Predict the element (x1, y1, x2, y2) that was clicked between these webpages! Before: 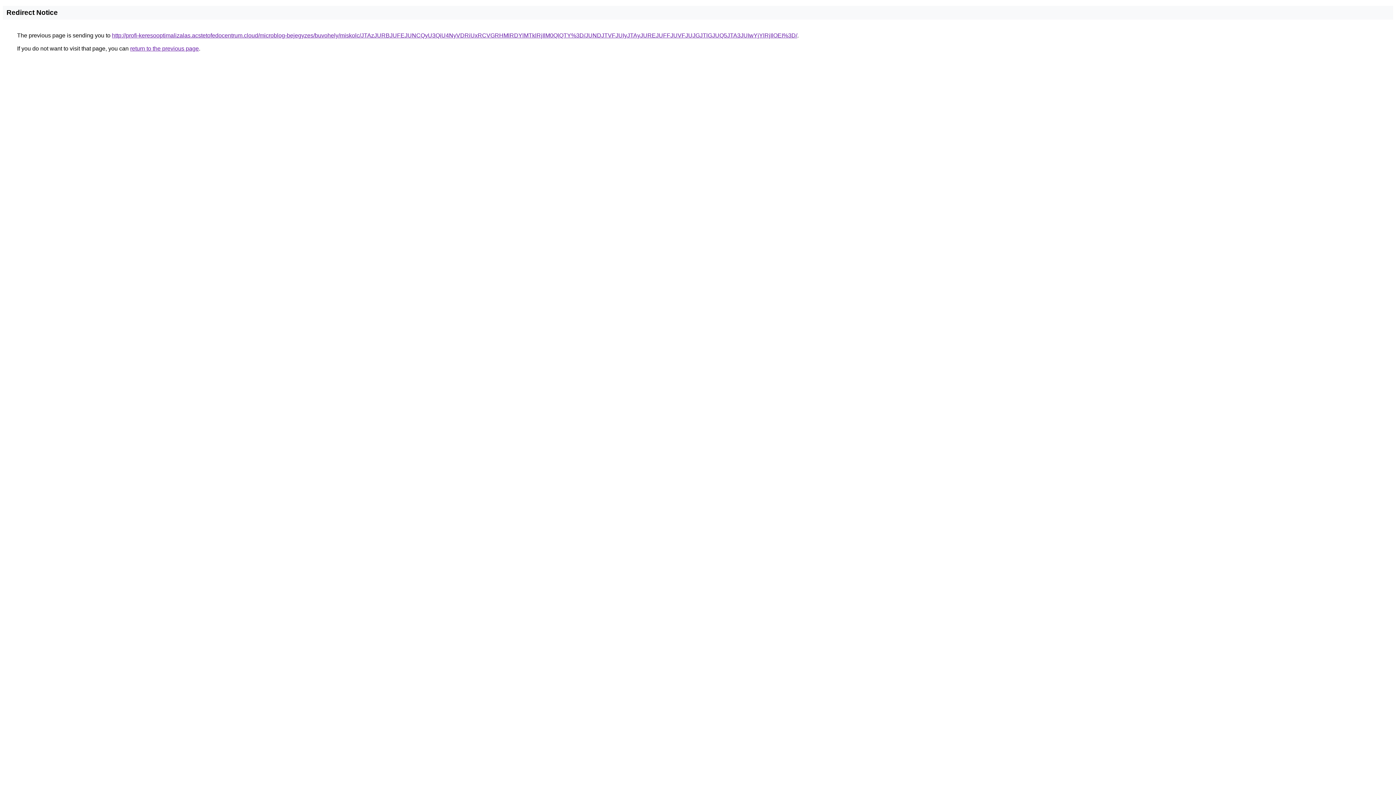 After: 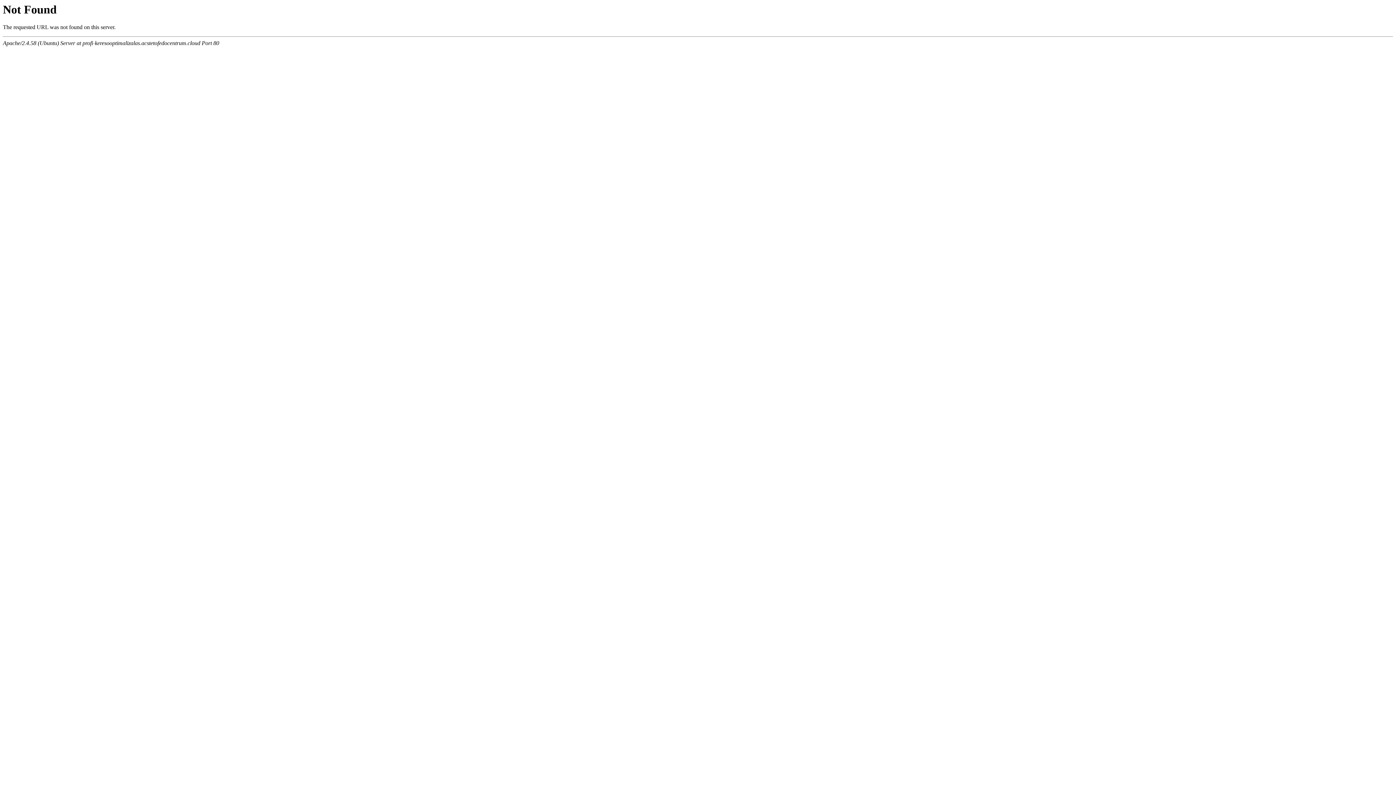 Action: label: http://profi-keresooptimalizalas.acstetofedocentrum.cloud/microblog-bejegyzes/buvohely/miskolc/JTAzJURBJUFEJUNCQyU3QiU4NyVDRiUxRCVGRHMlRDYlMTklRjIlM0QlQTY%3D/JUNDJTVFJUIyJTAyJUREJUFFJUVFJUJGJTlGJUQ5JTA3JUIwYjYlRjIlOEI%3D/ bbox: (112, 32, 797, 38)